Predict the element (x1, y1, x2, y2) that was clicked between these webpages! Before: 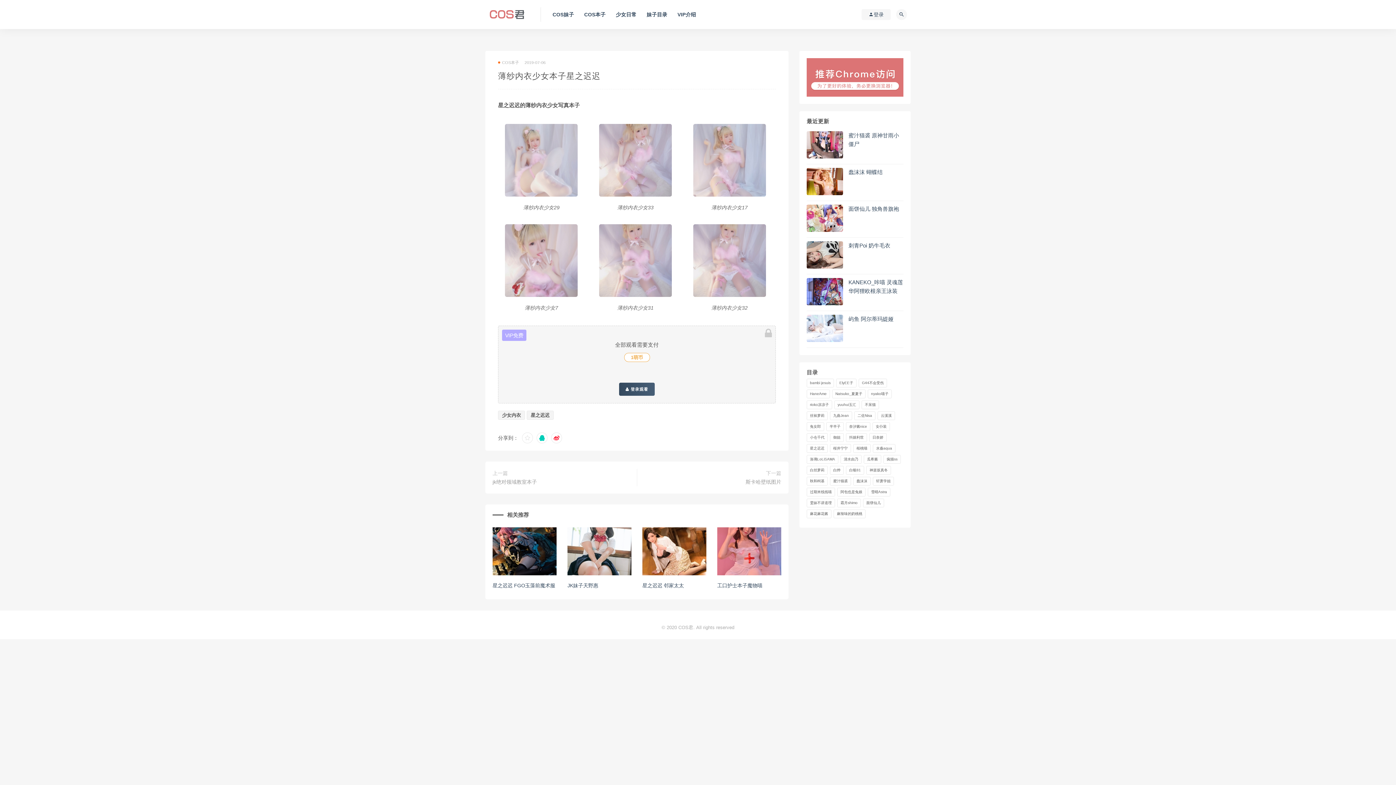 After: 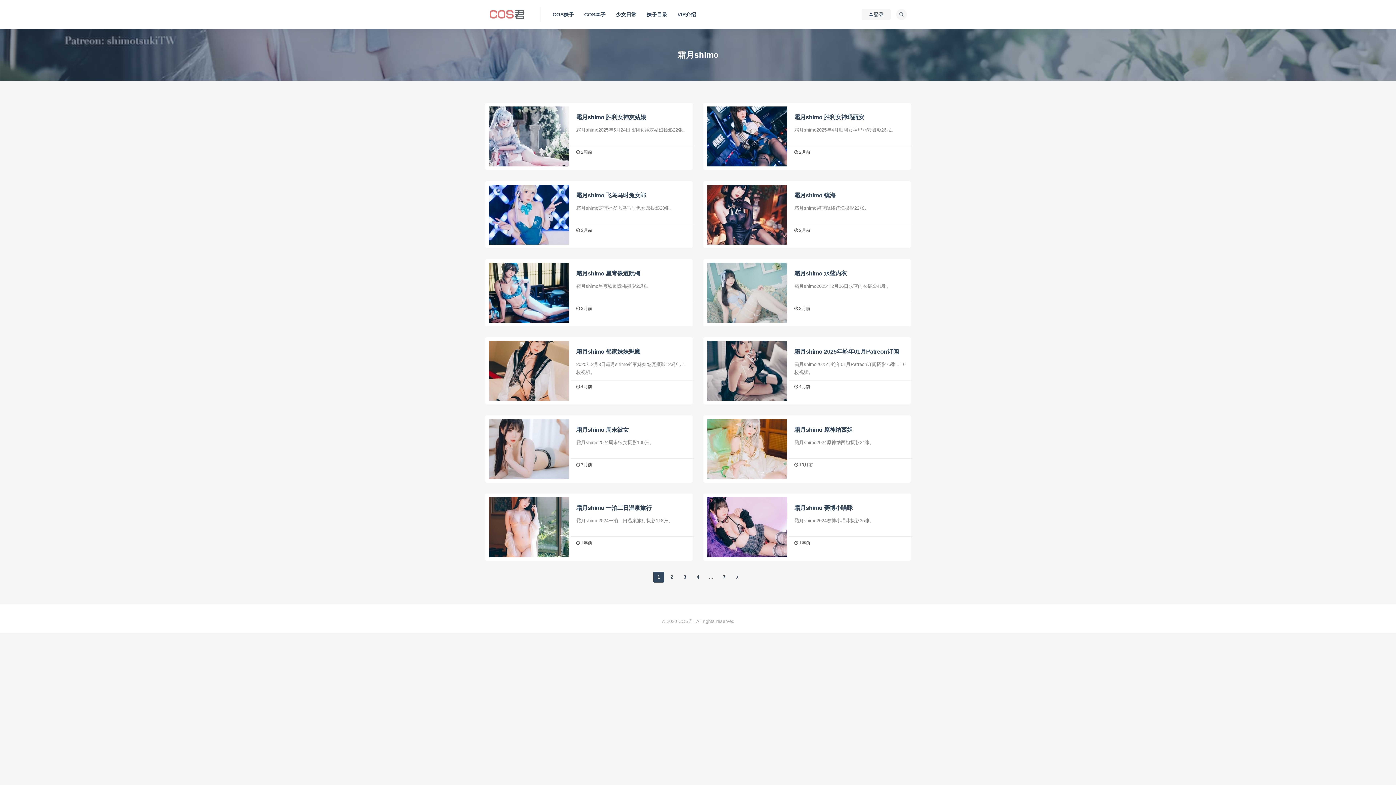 Action: label: 霜月shimo (78个项目) bbox: (837, 499, 861, 507)